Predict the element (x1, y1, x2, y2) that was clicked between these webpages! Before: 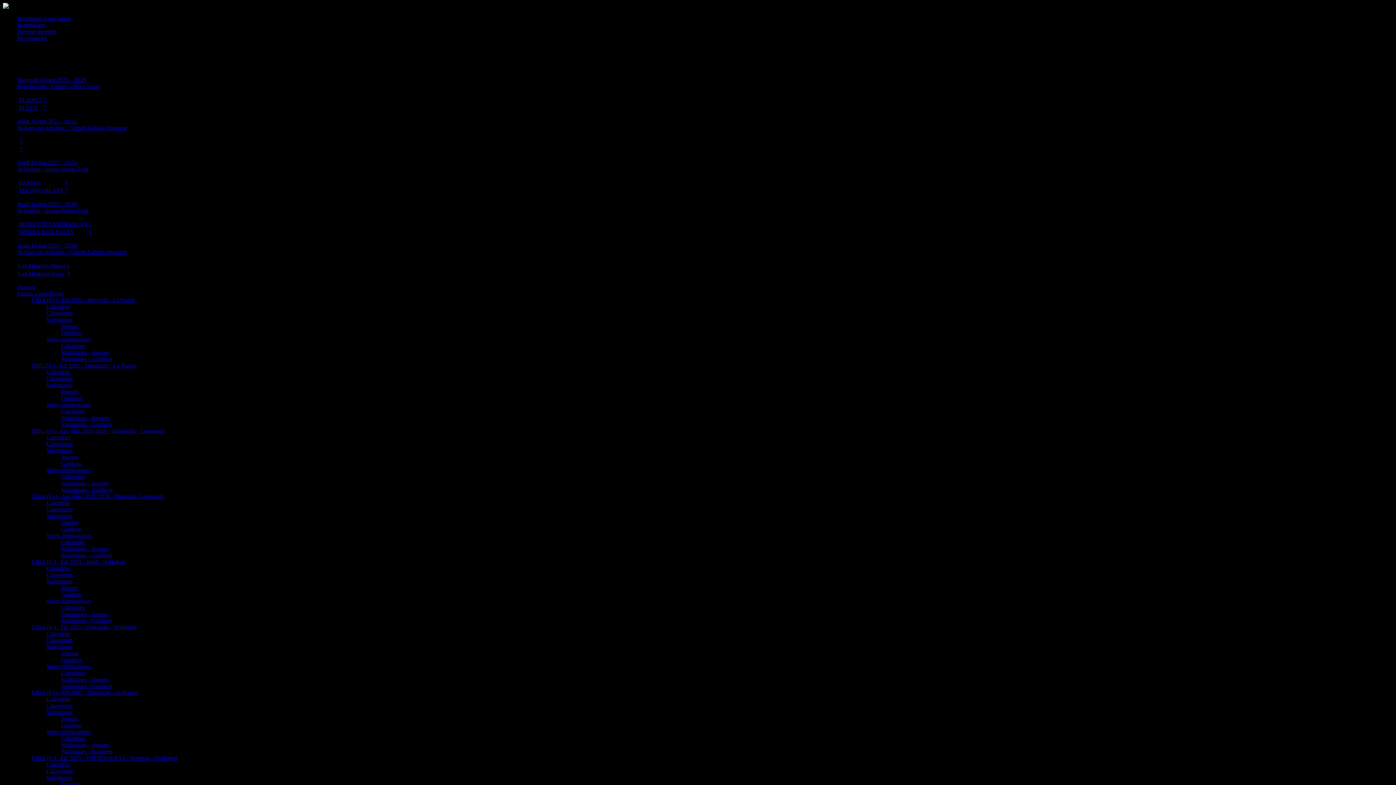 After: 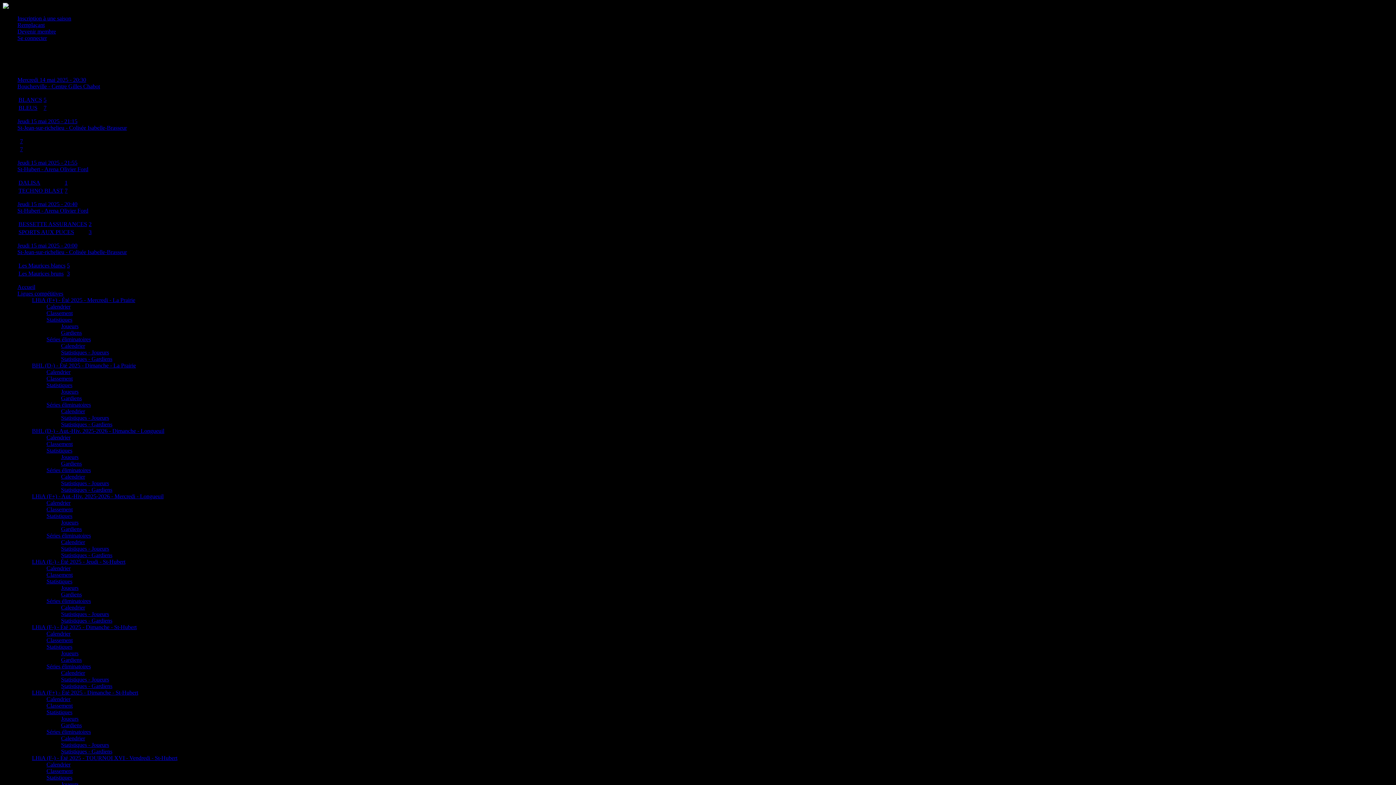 Action: label: Statistiques - Joueurs bbox: (61, 415, 109, 421)